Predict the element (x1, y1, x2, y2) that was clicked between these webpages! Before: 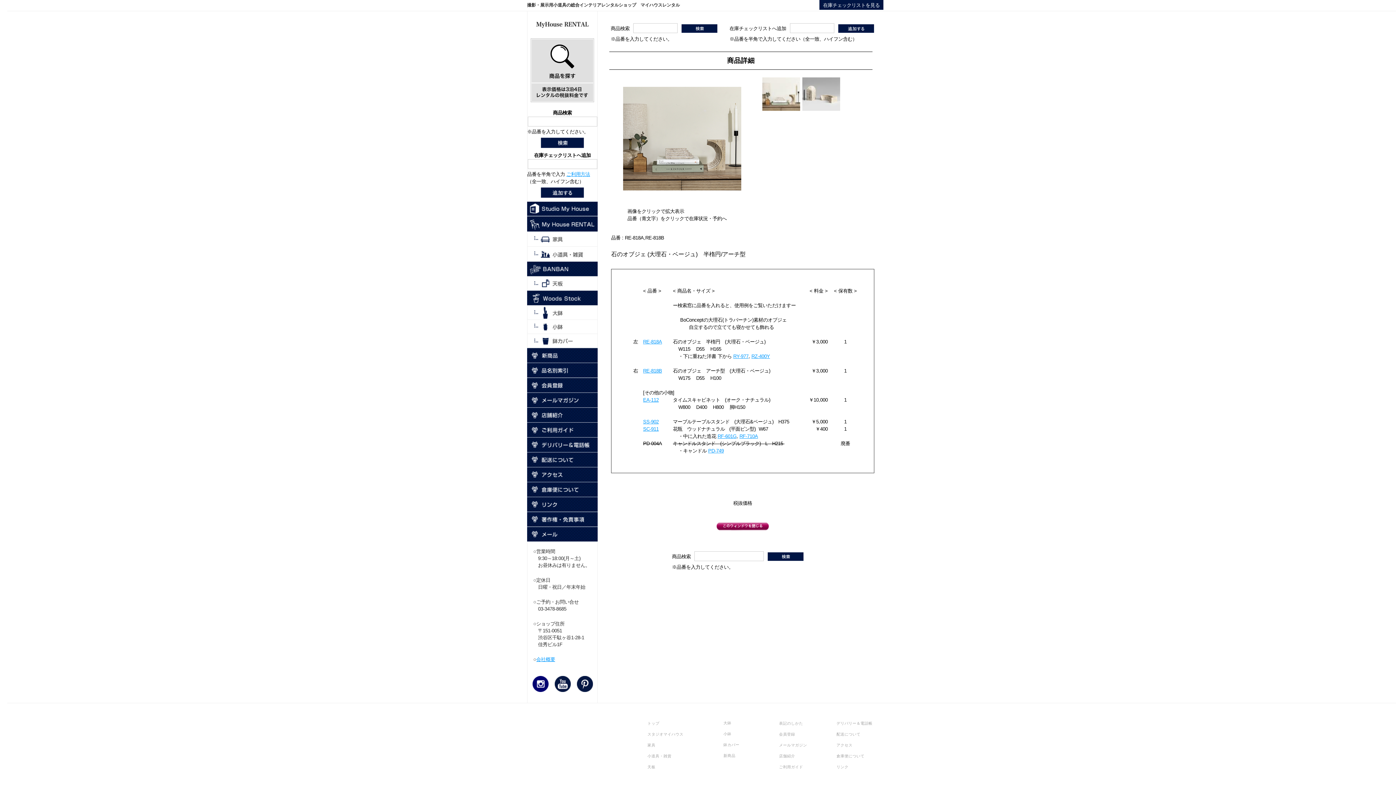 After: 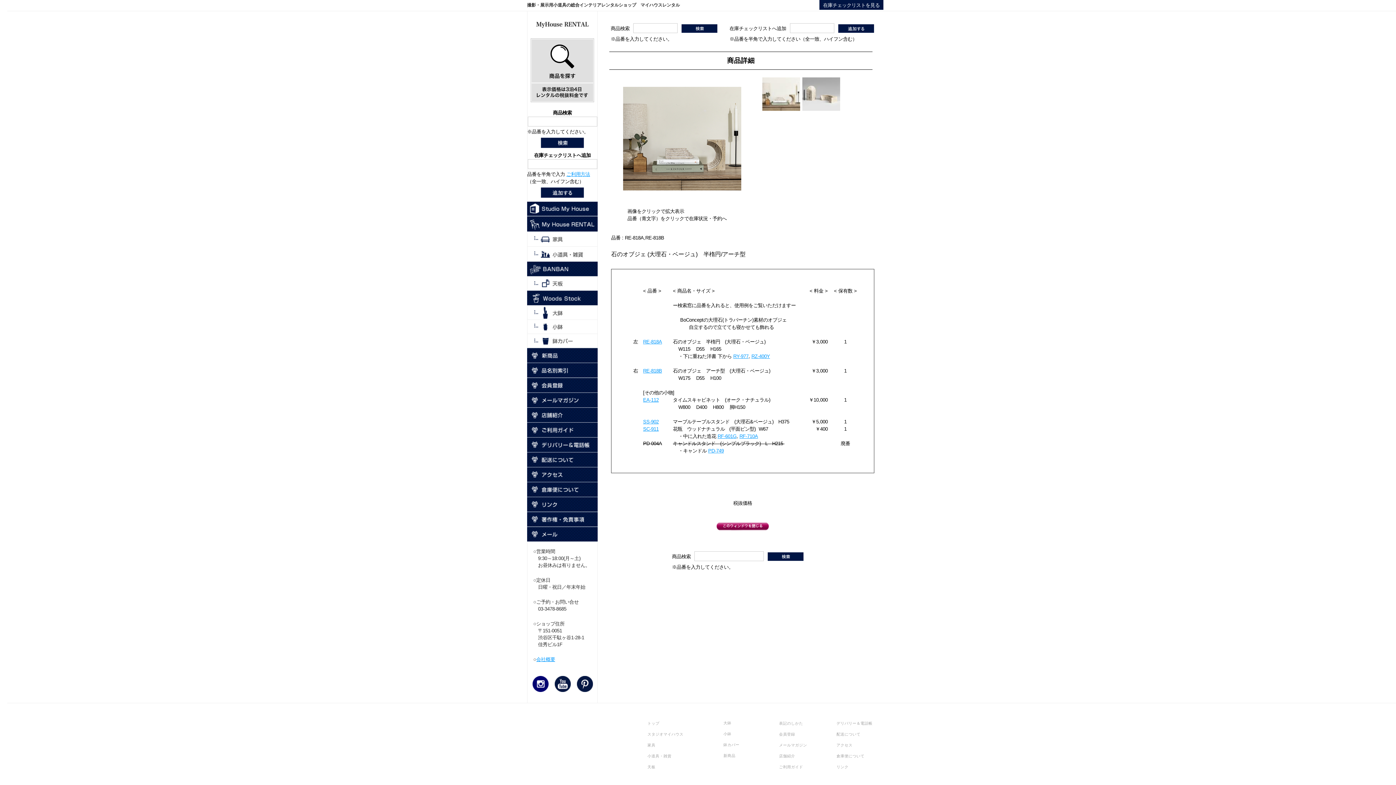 Action: bbox: (716, 523, 769, 528)